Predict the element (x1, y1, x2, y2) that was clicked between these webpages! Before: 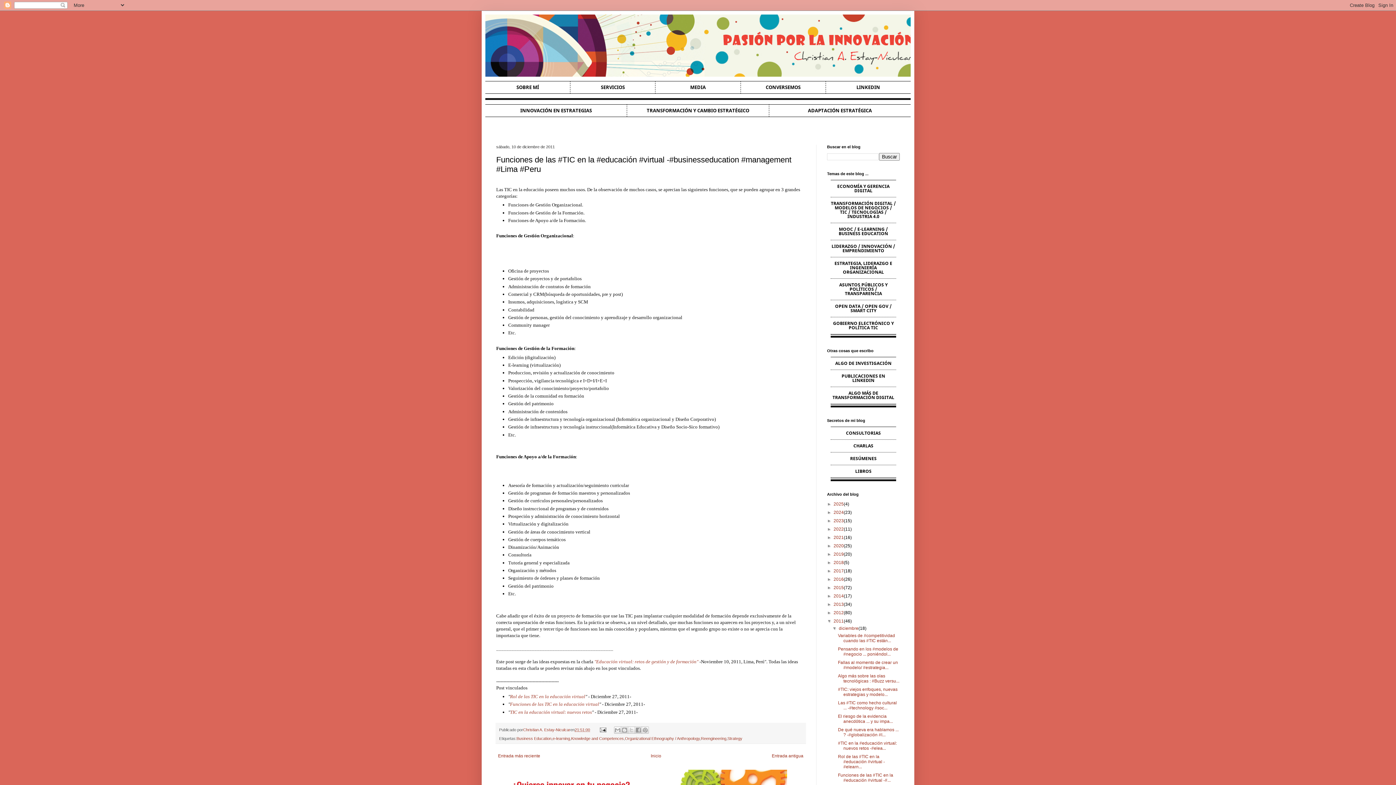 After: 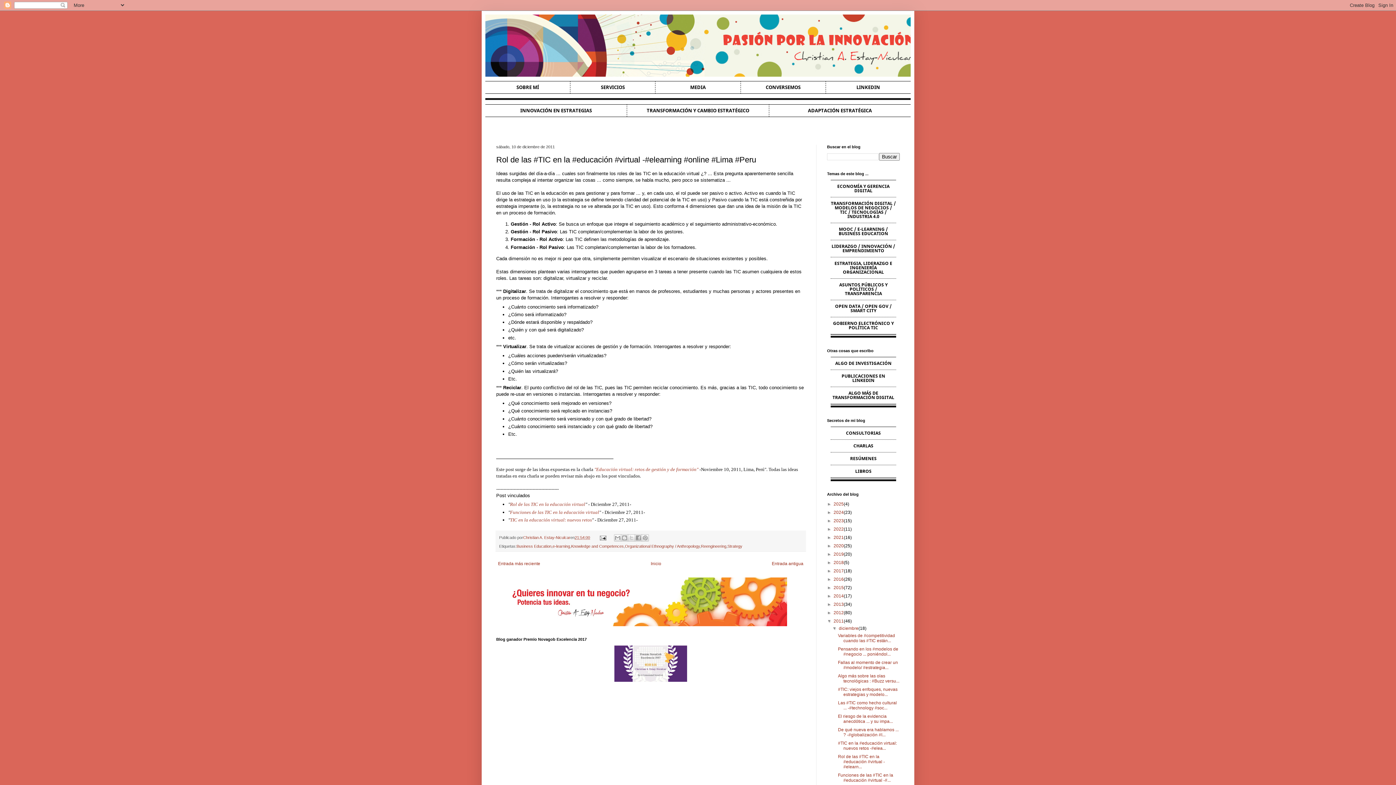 Action: bbox: (496, 752, 542, 760) label: Entrada más reciente